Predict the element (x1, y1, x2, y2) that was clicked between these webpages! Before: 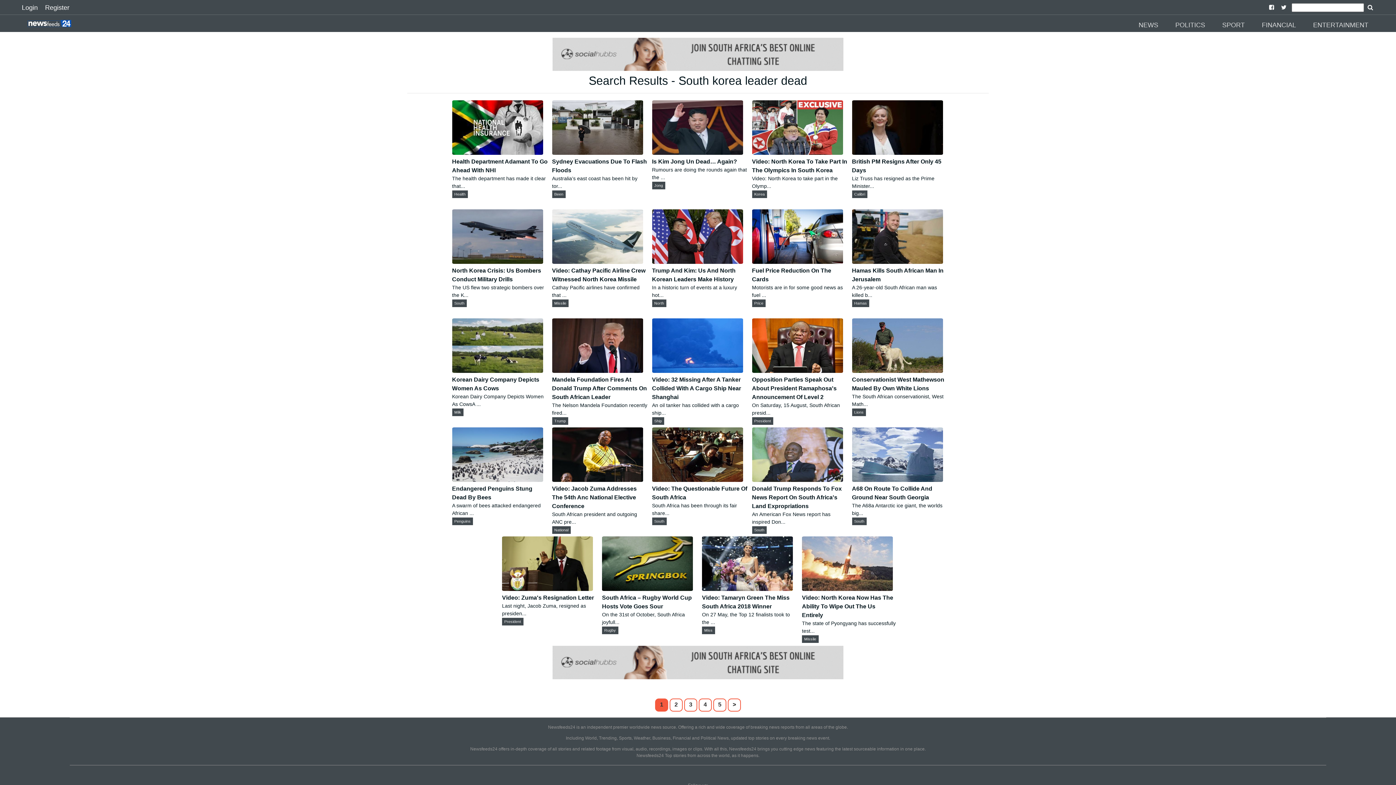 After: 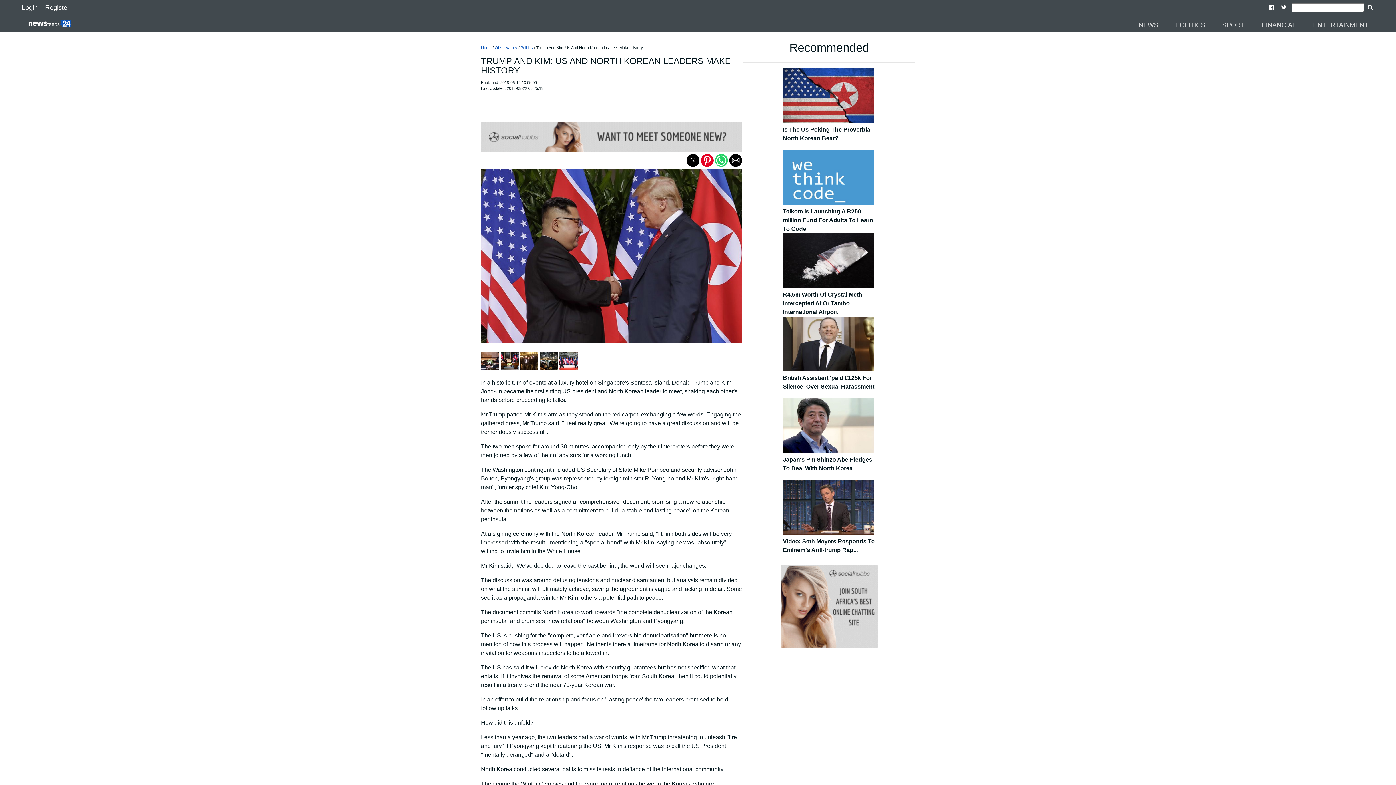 Action: label: Trump And Kim: Us And North Korean Leaders Make History bbox: (652, 259, 743, 265)